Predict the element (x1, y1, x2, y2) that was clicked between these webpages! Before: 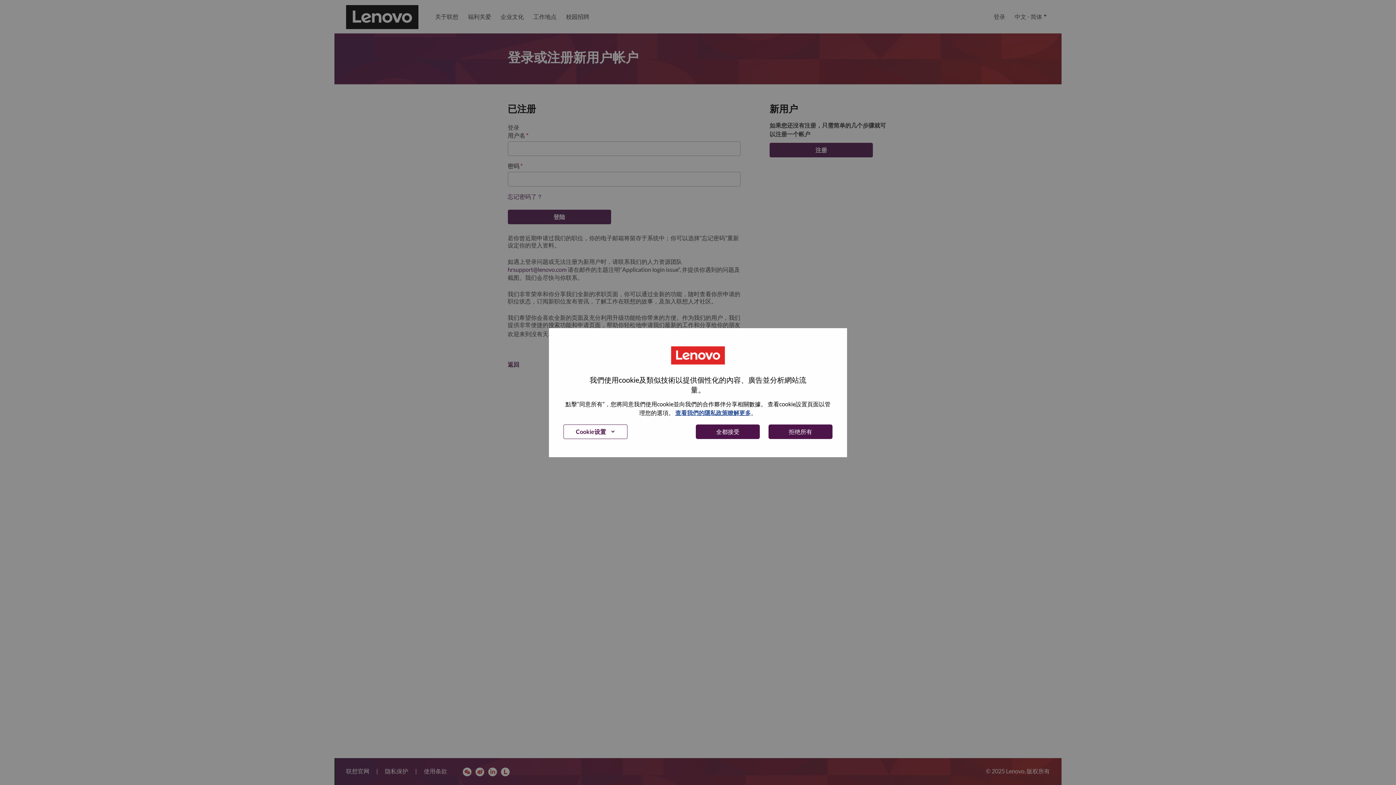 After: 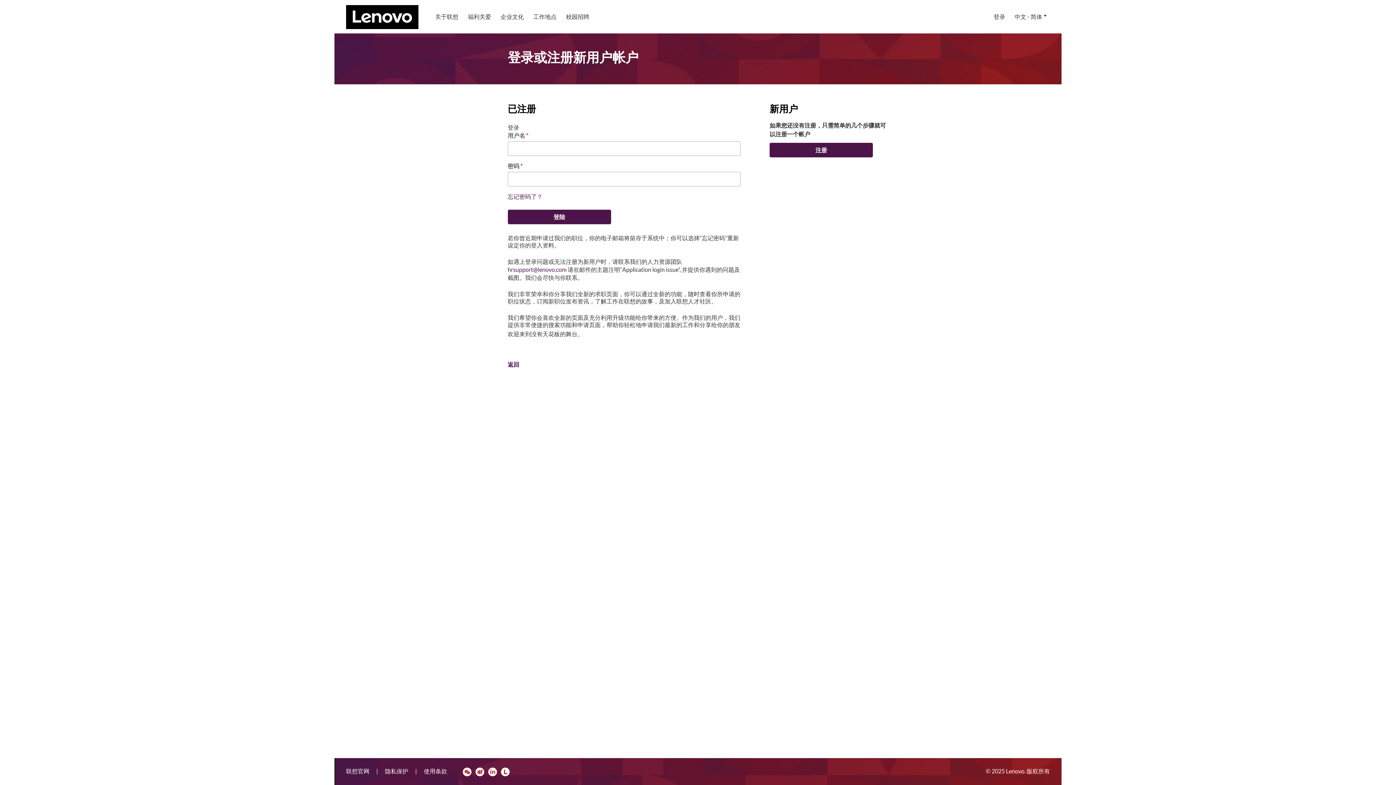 Action: bbox: (696, 424, 760, 439) label: 全都接受